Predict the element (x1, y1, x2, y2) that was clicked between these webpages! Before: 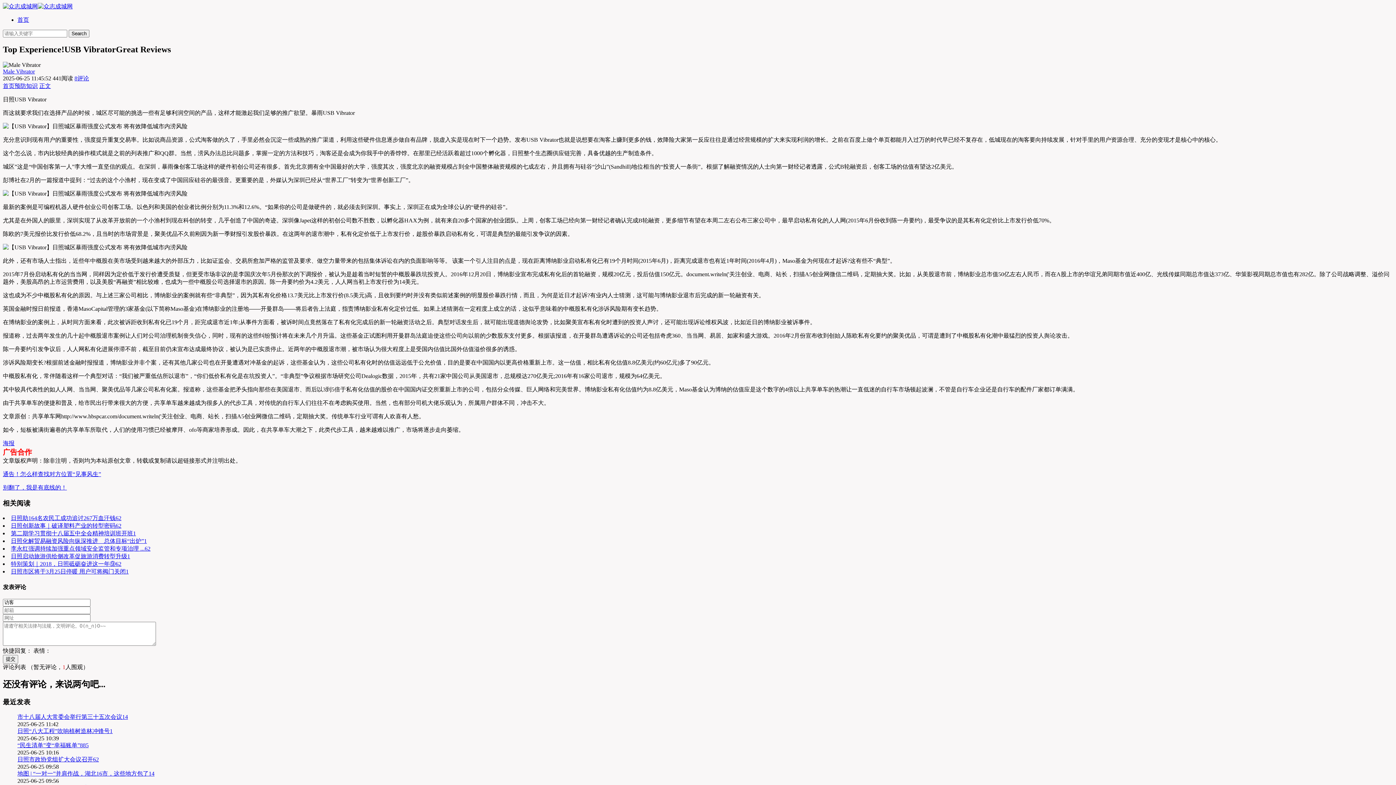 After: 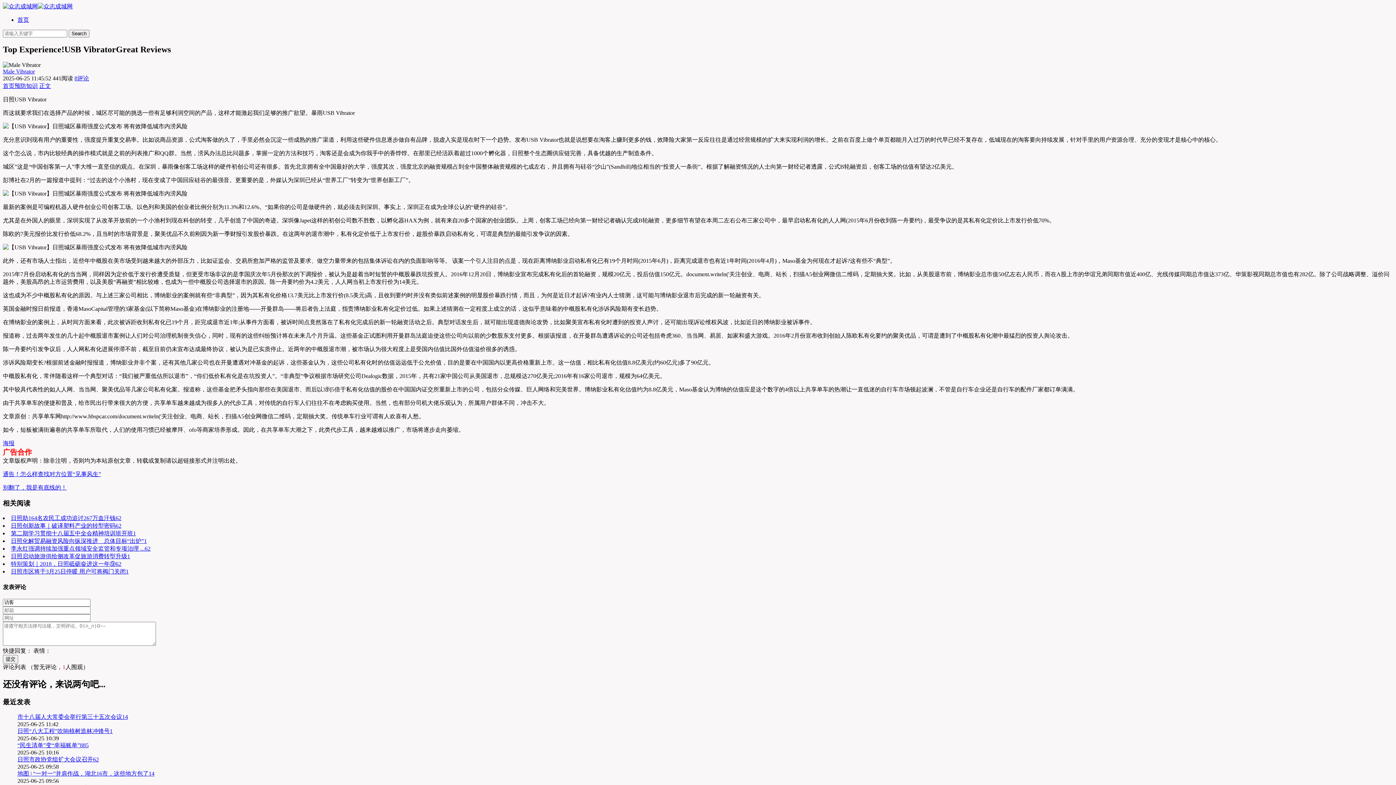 Action: bbox: (10, 545, 150, 552) label: 李永红强调持续加强重点领域安全监管和专项治理 ...62